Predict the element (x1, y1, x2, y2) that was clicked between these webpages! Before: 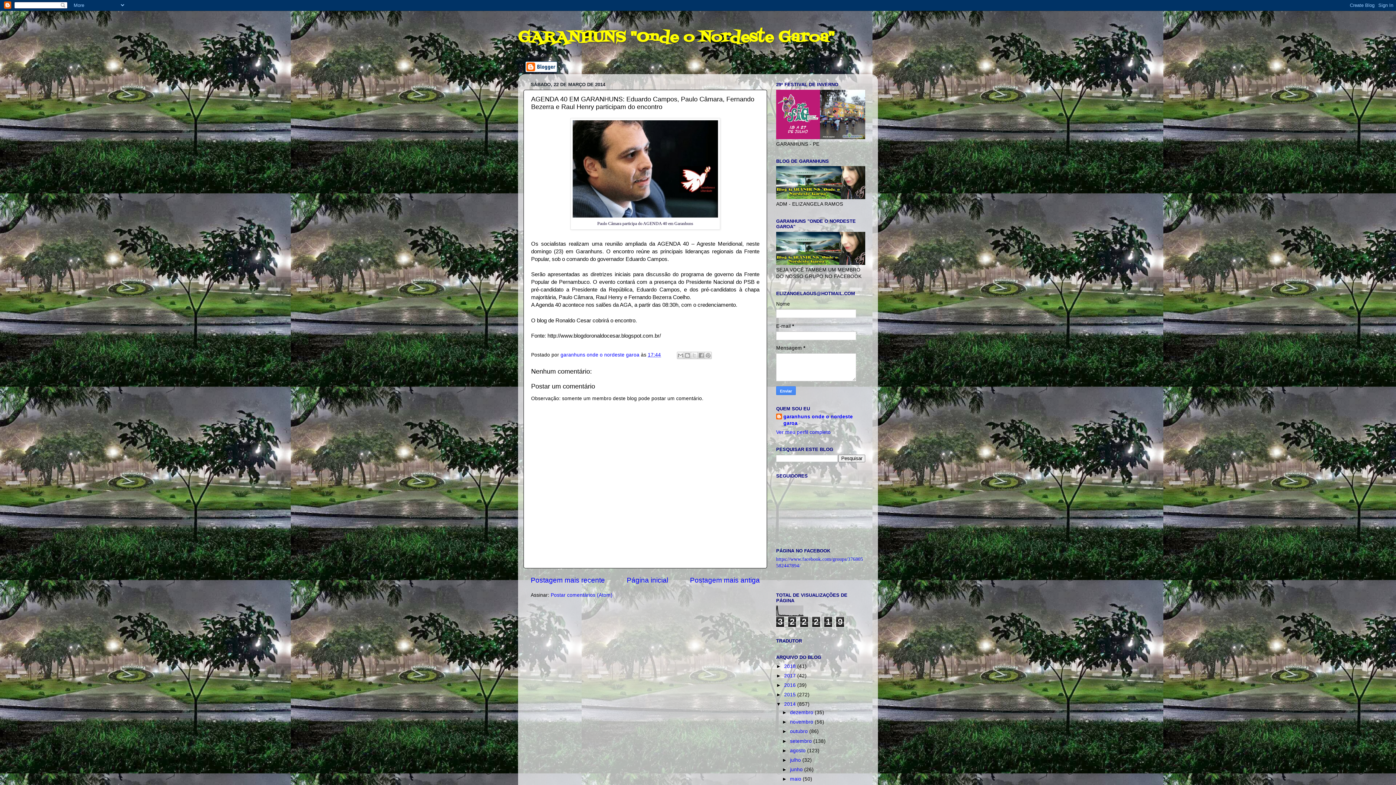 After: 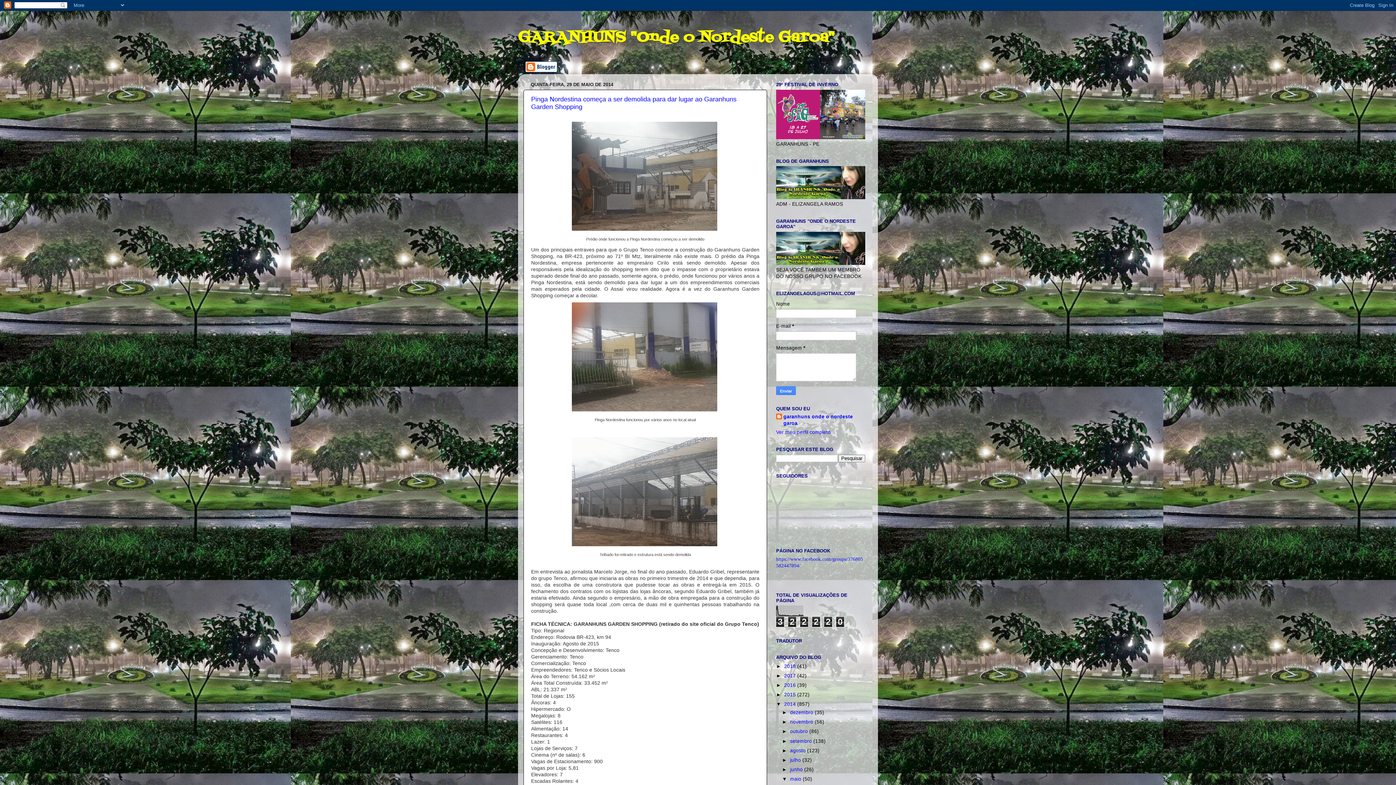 Action: bbox: (790, 776, 802, 782) label: maio 